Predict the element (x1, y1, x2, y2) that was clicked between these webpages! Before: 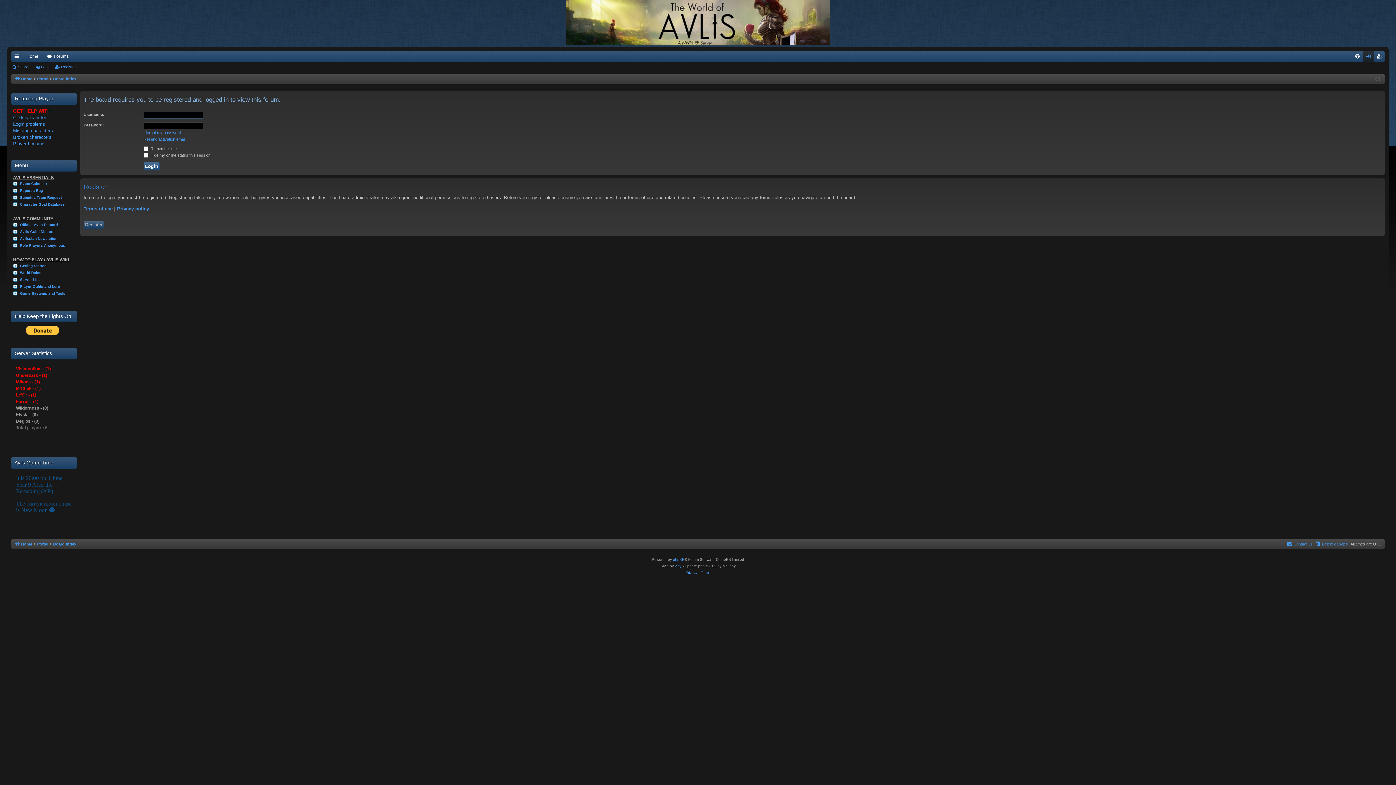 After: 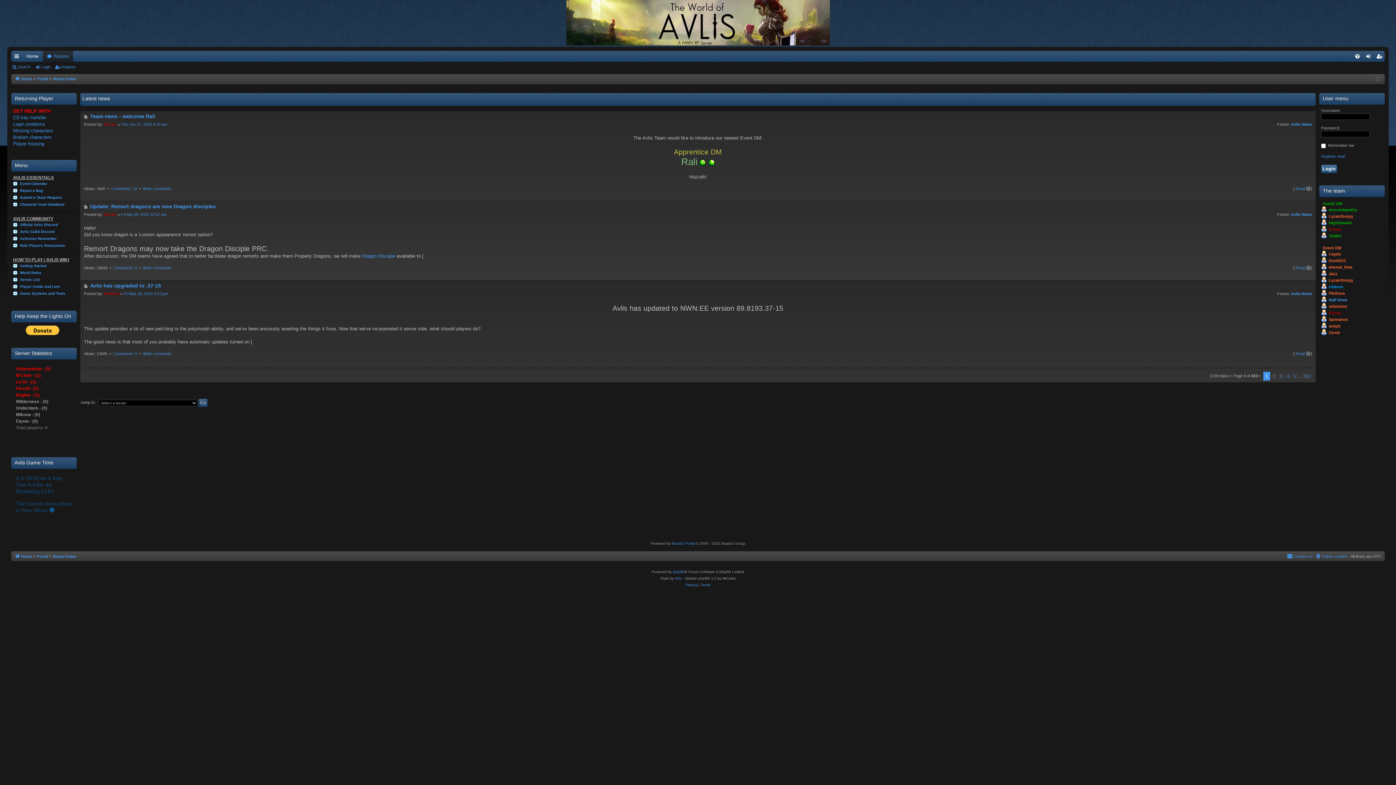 Action: bbox: (37, 540, 48, 548) label: Portal